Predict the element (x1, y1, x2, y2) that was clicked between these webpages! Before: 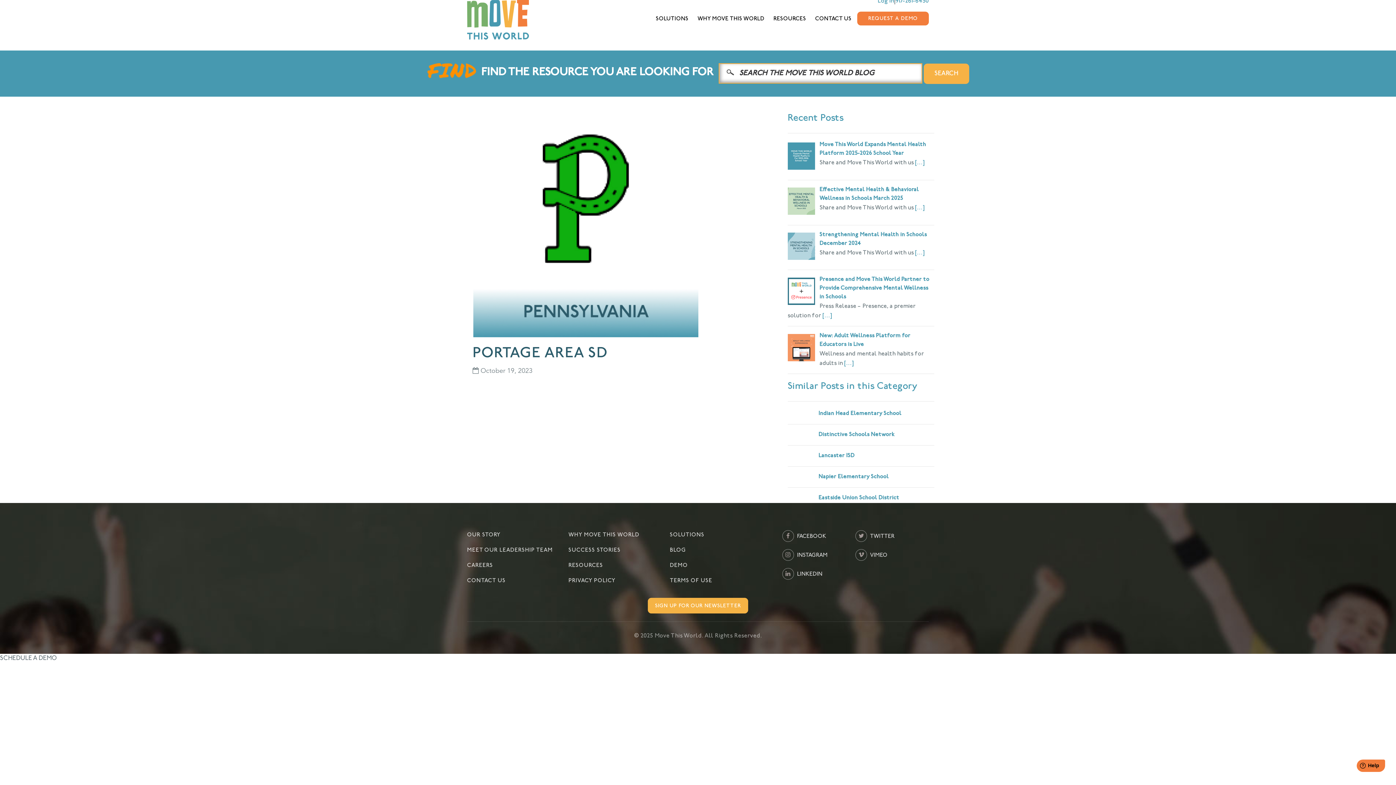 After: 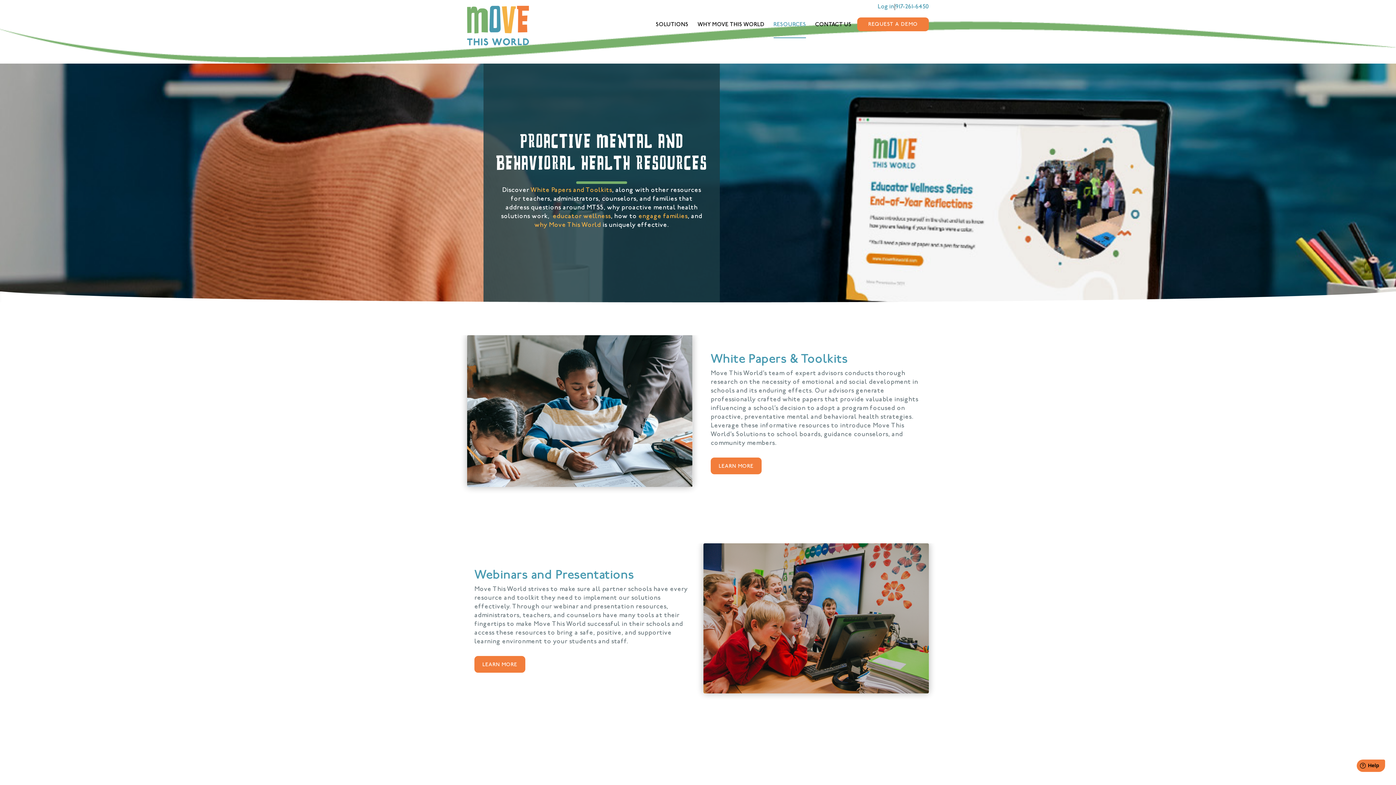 Action: label: RESOURCES bbox: (773, 16, 806, 32)